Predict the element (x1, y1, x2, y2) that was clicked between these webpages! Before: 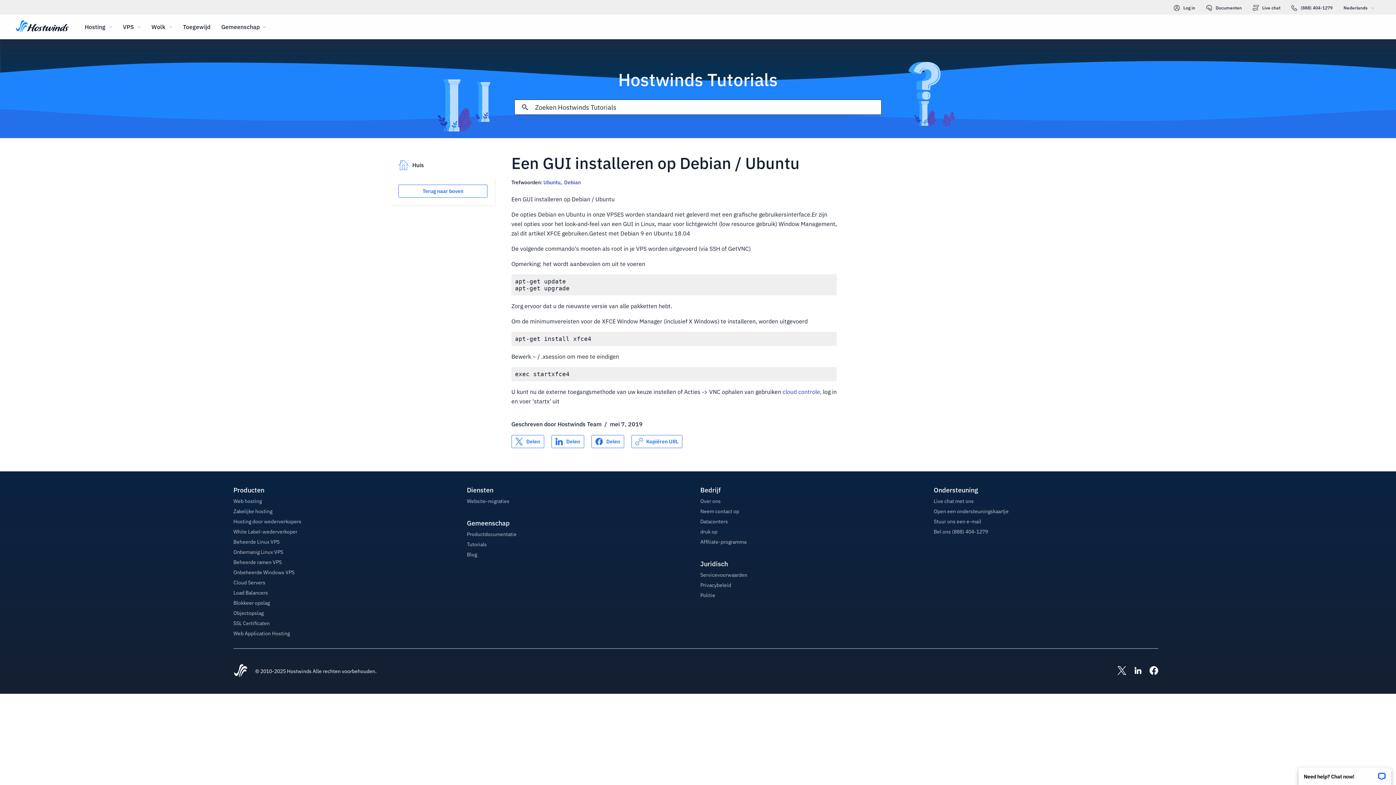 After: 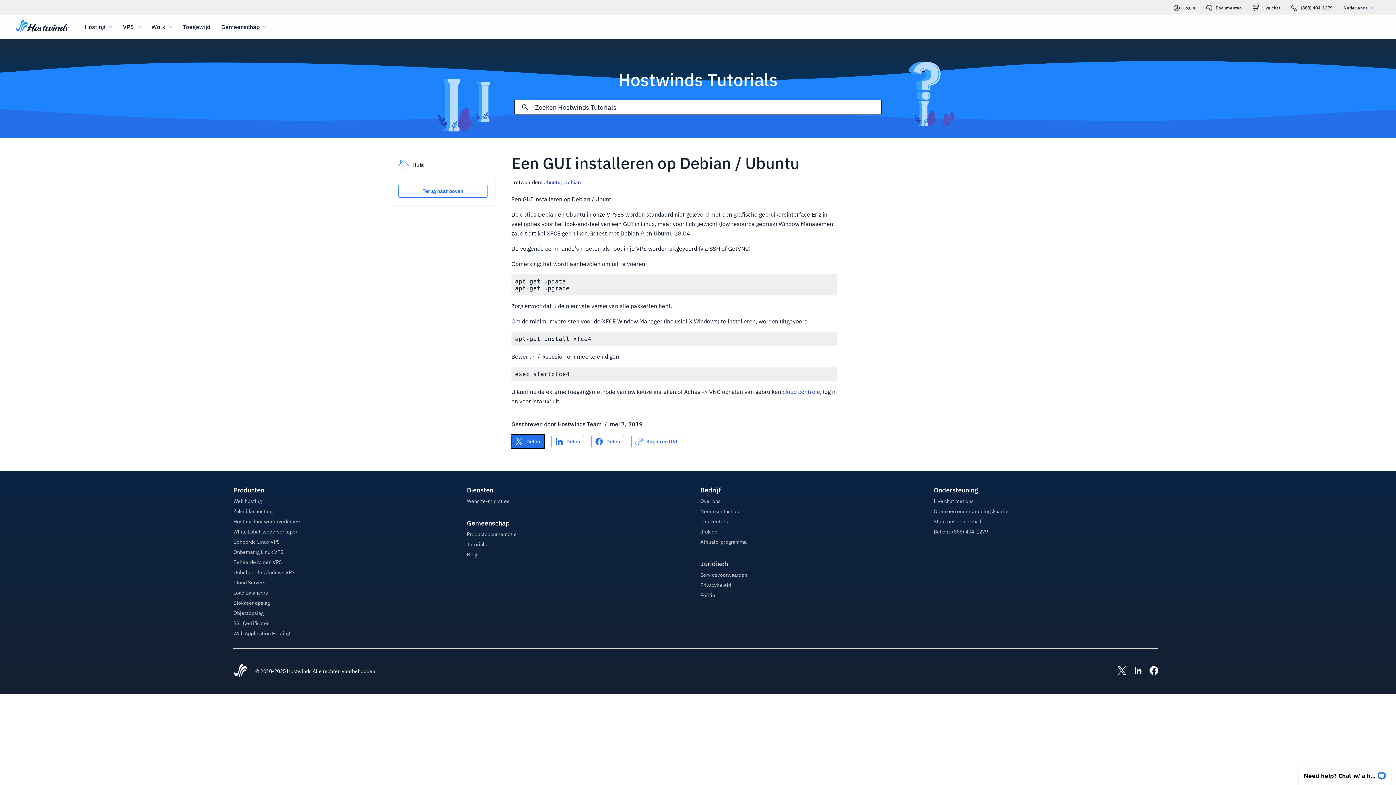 Action: bbox: (511, 435, 544, 448) label: Delen op X